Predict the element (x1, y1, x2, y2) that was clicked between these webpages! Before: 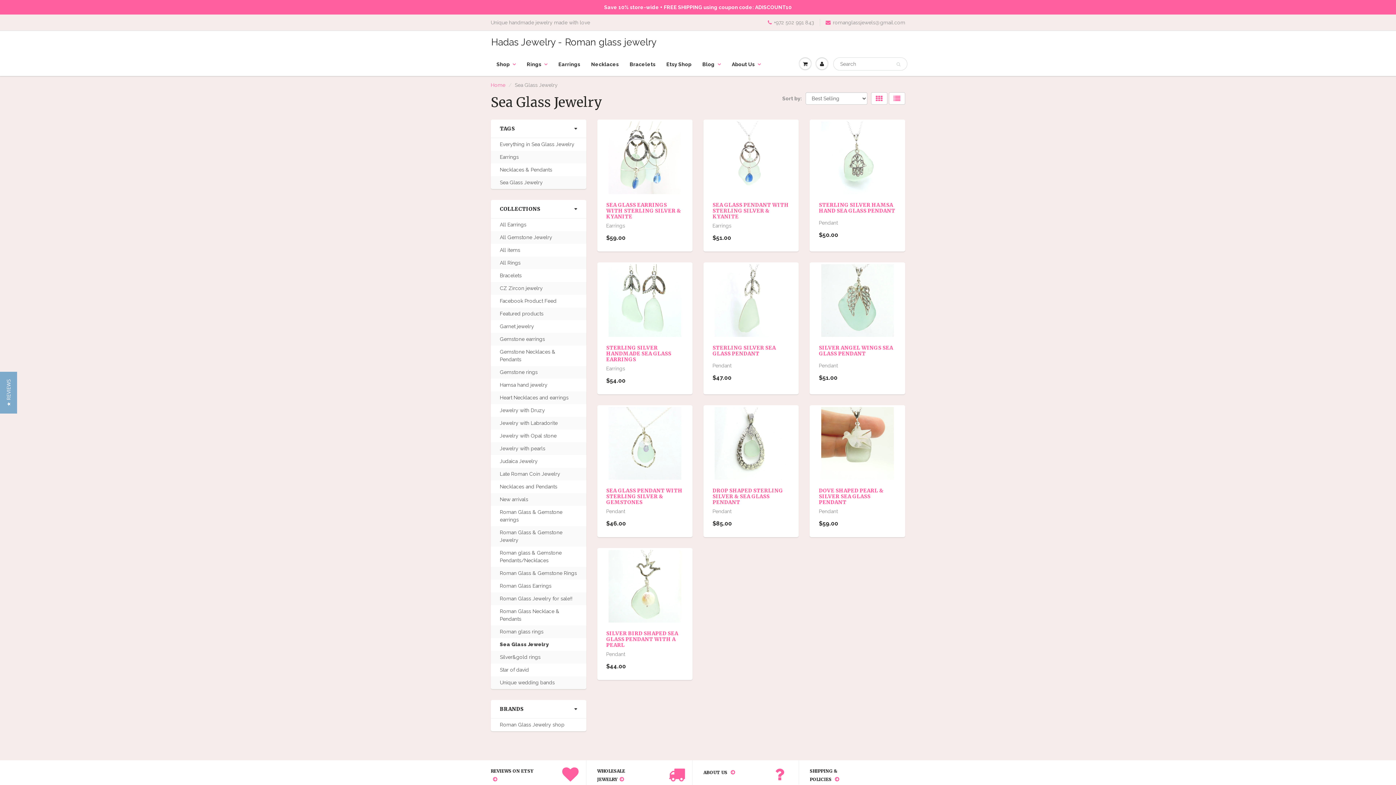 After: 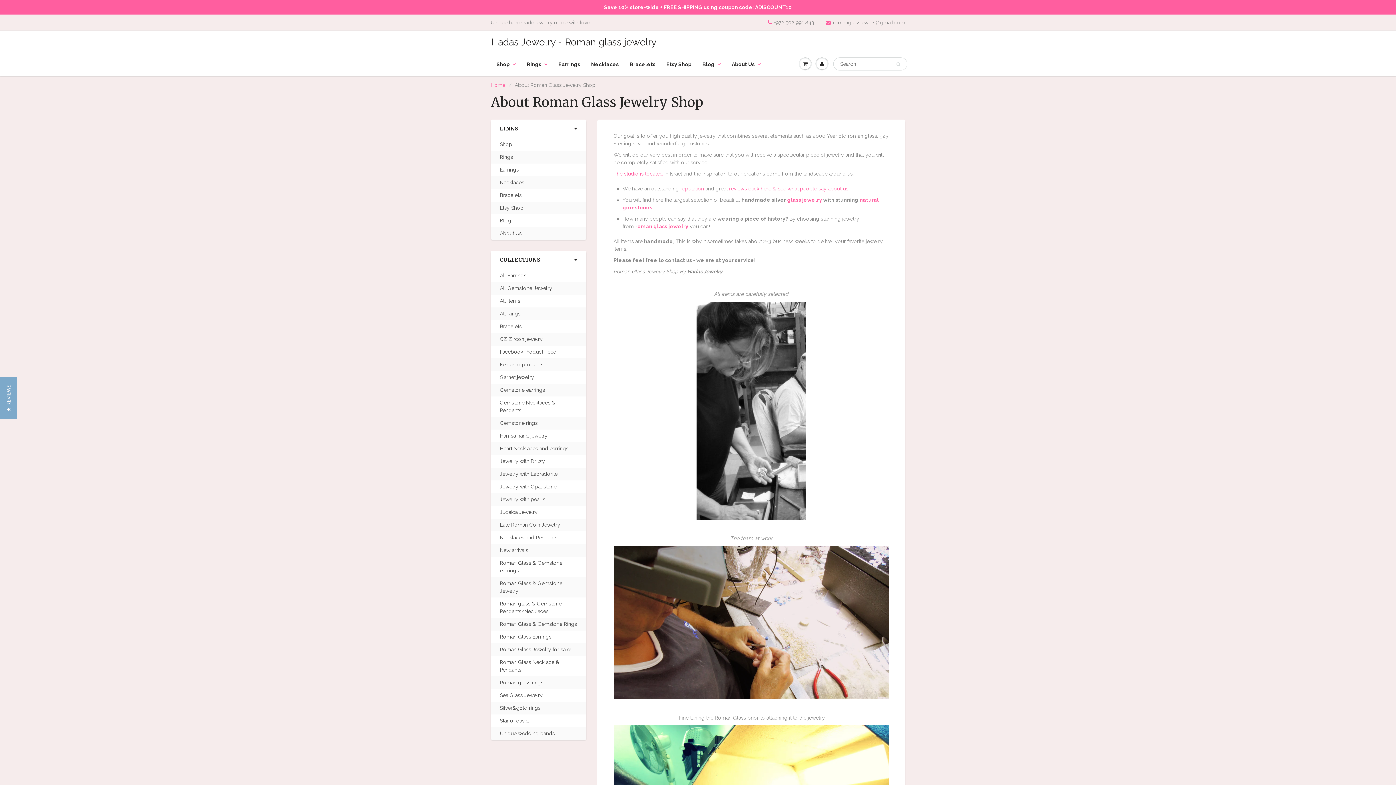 Action: bbox: (703, 768, 776, 777) label: ABOUT US 